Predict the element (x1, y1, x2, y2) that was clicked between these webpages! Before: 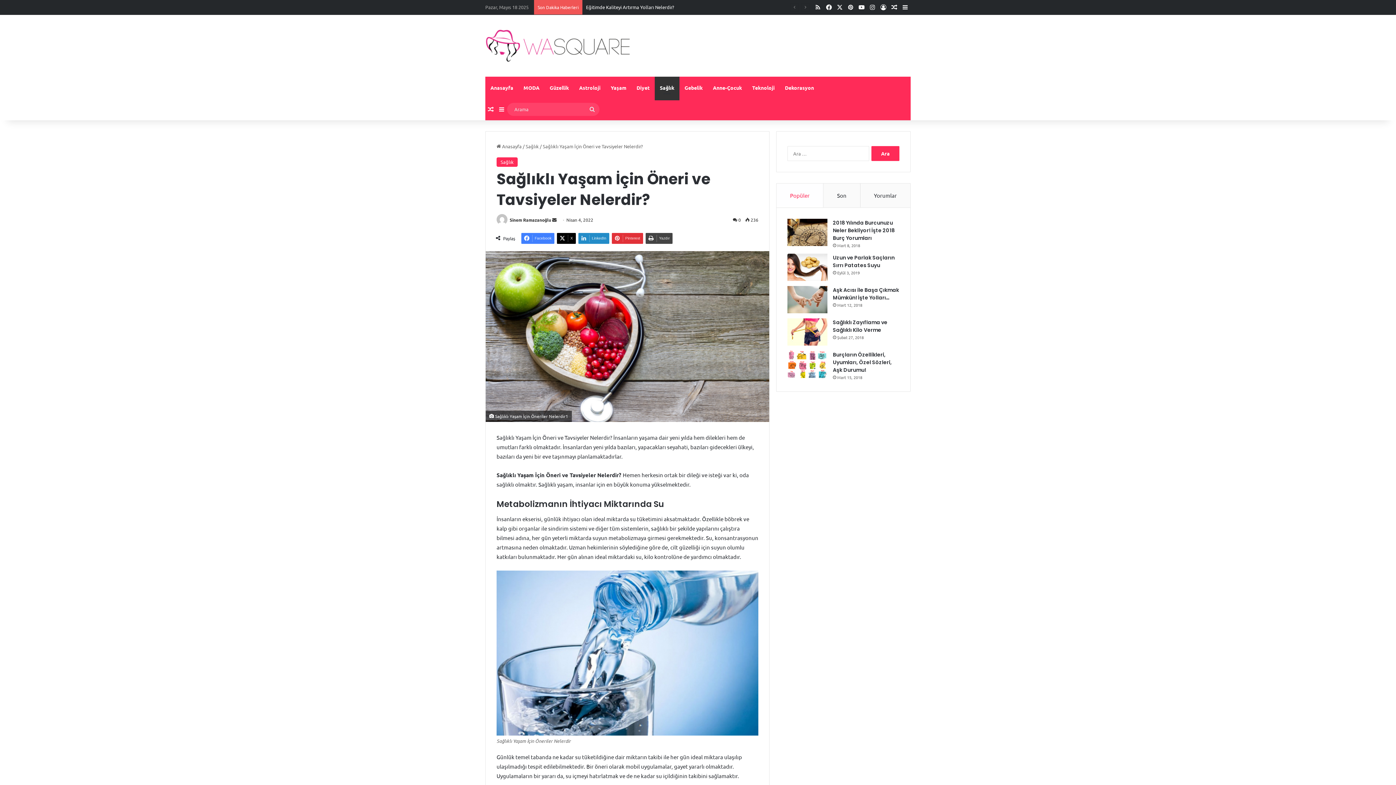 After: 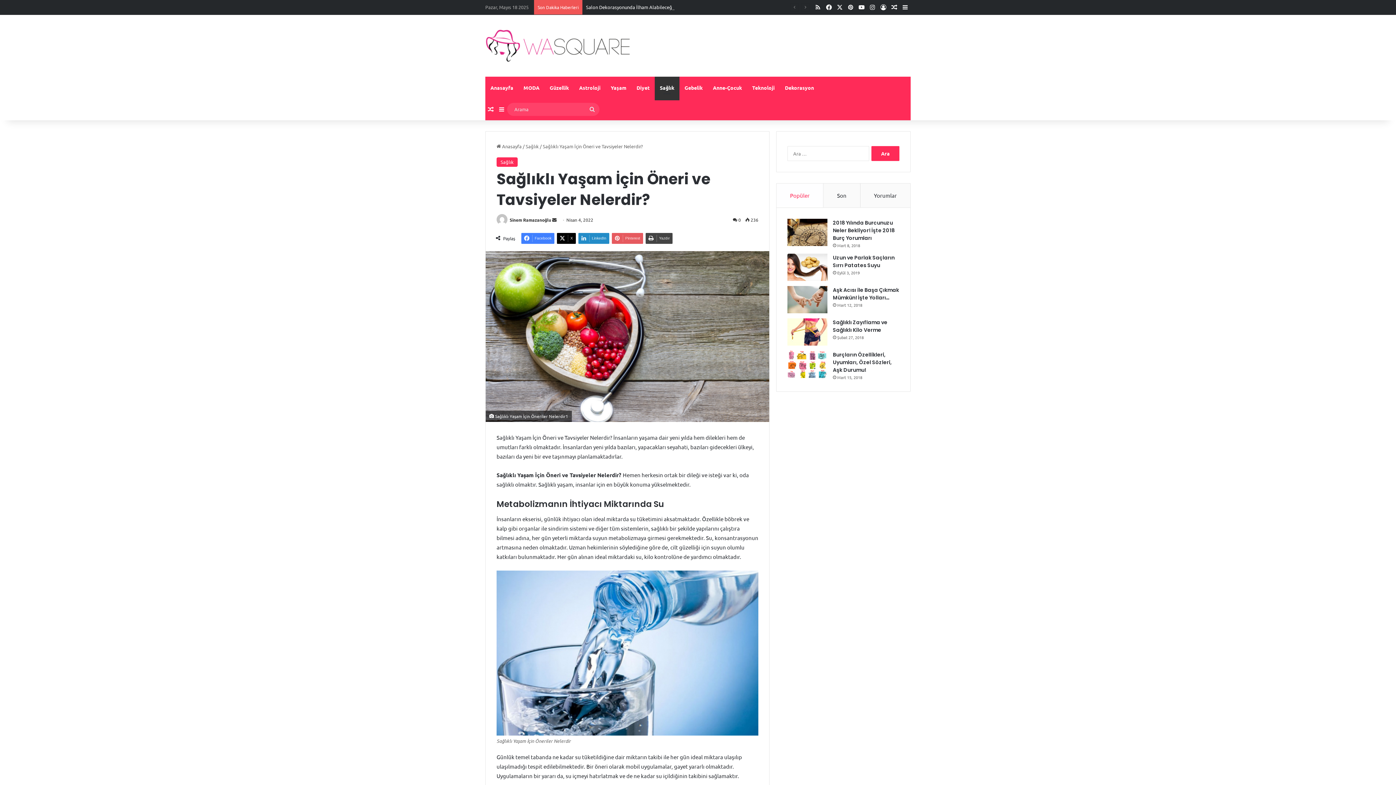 Action: label: Pinterest bbox: (612, 233, 643, 244)